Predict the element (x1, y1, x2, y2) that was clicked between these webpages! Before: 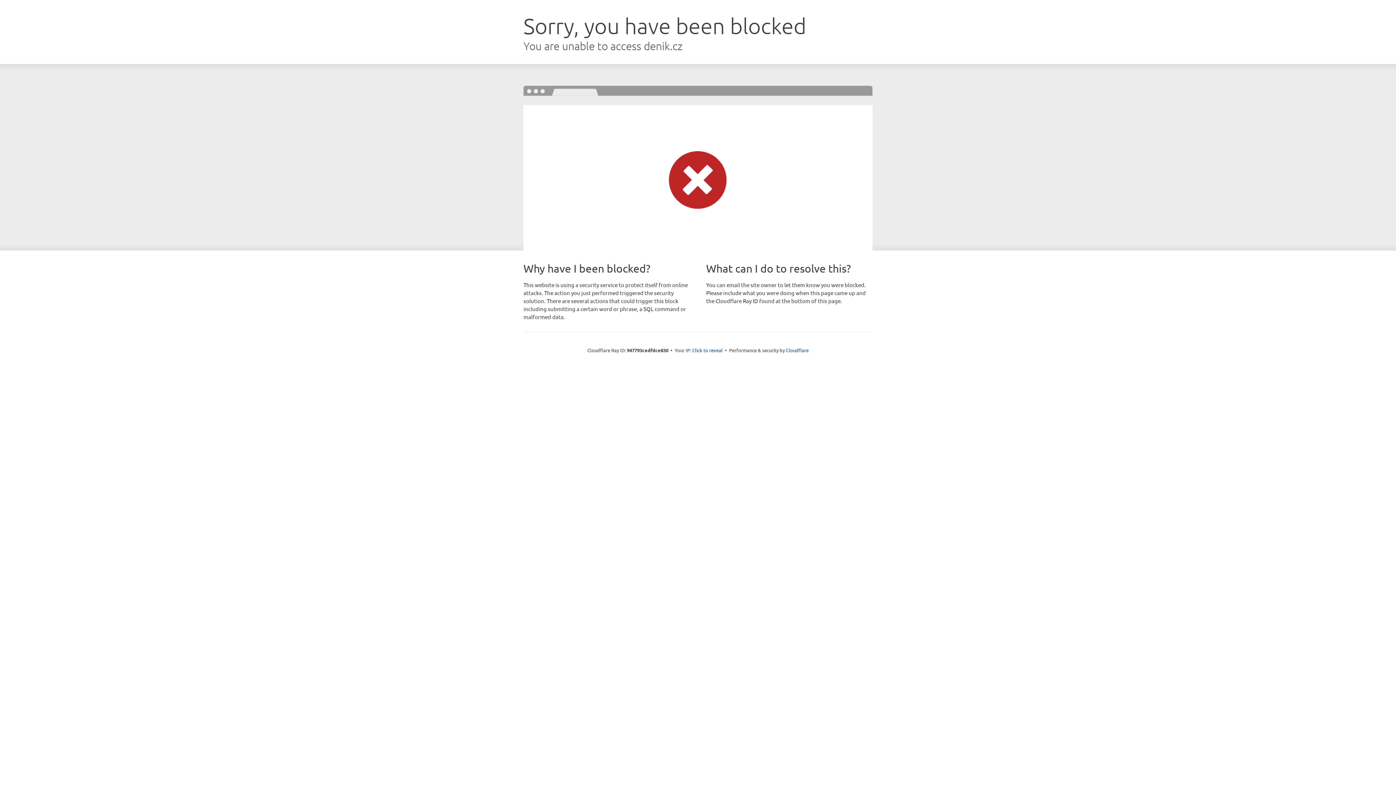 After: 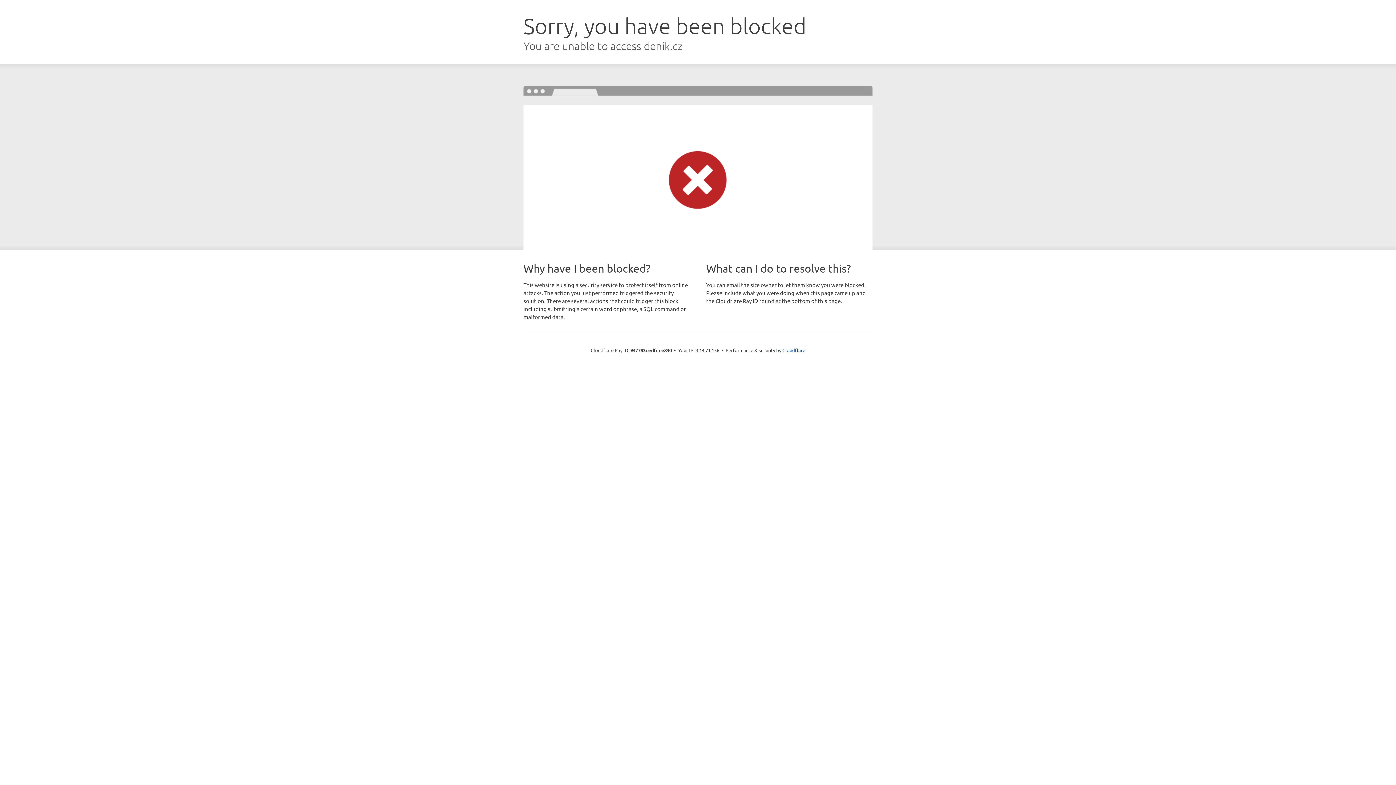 Action: bbox: (692, 346, 722, 353) label: Click to reveal